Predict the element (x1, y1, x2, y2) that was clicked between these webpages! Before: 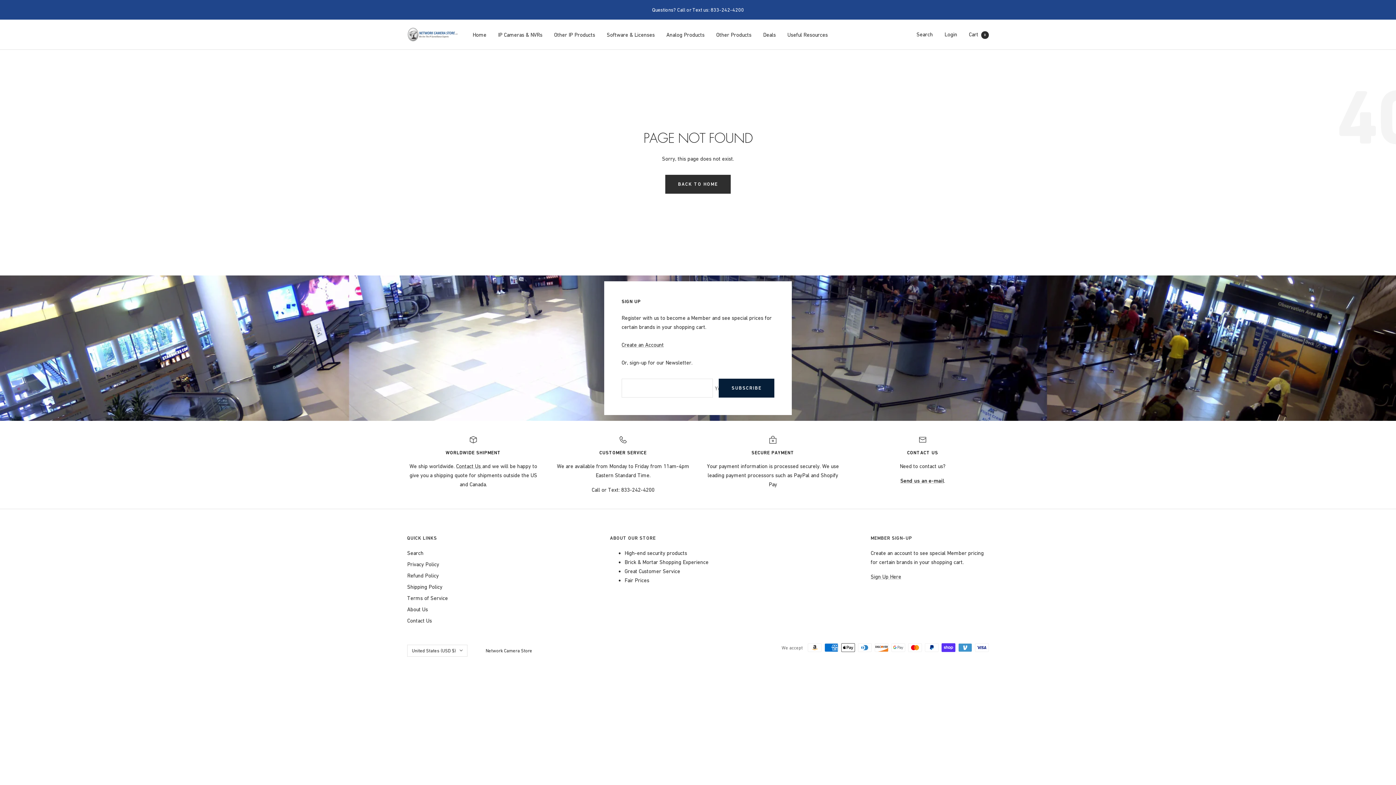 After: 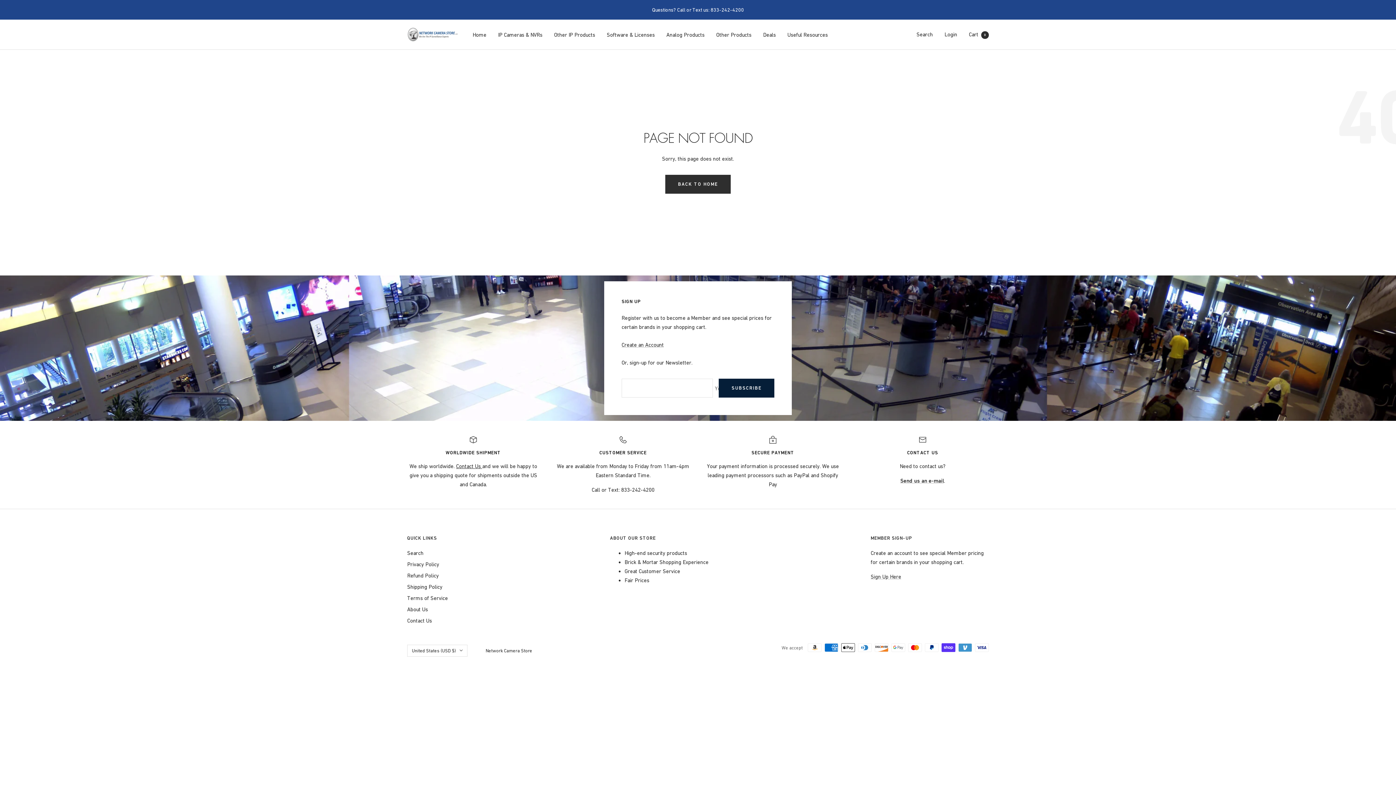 Action: bbox: (456, 463, 482, 469) label: Contact Us 